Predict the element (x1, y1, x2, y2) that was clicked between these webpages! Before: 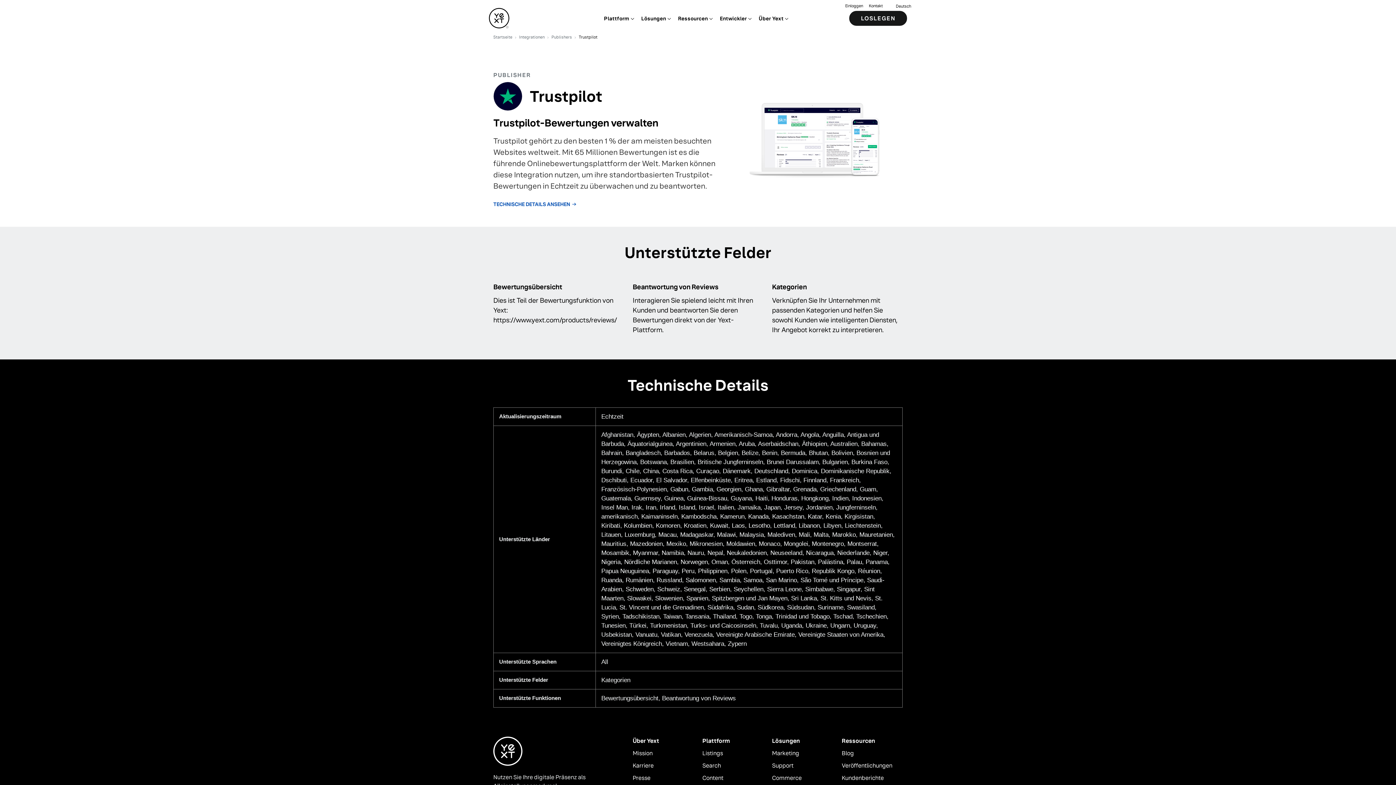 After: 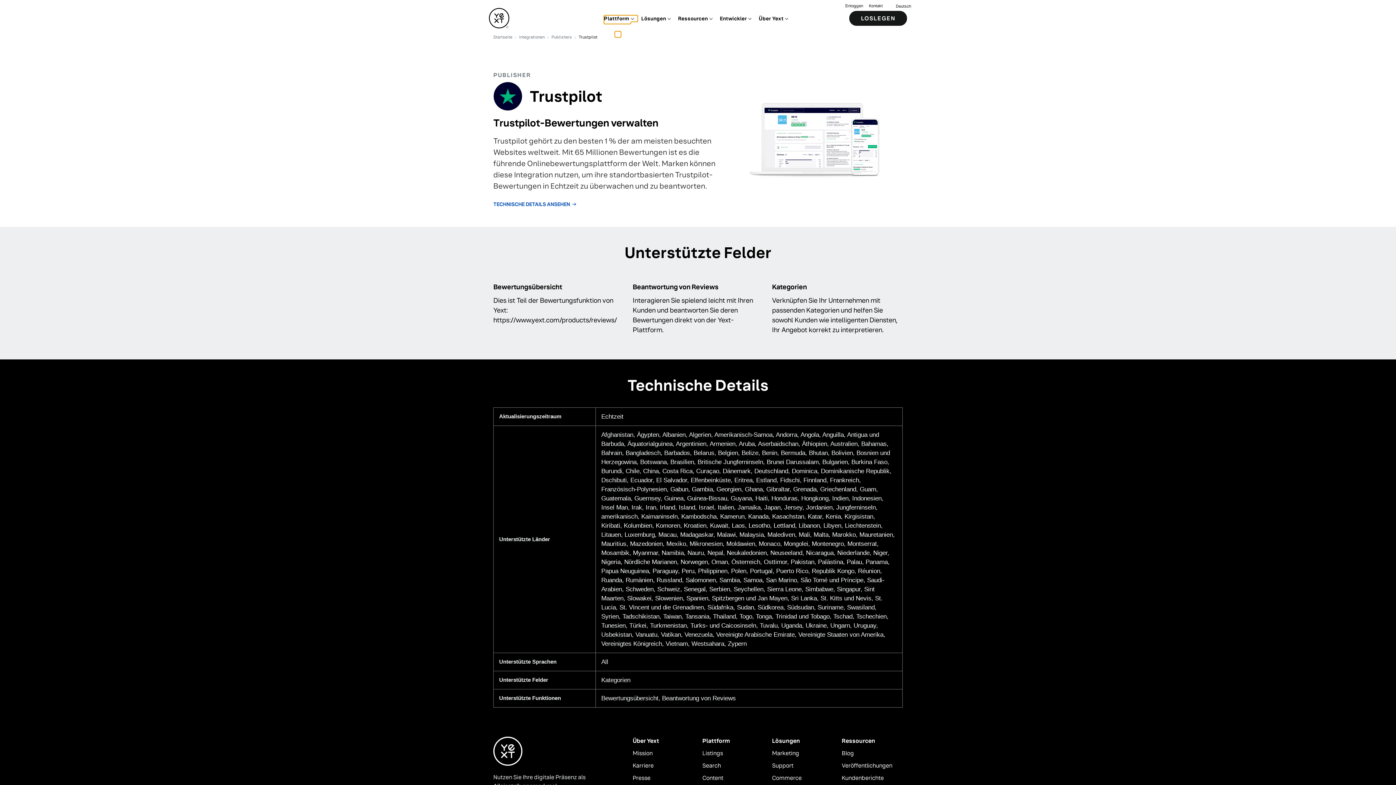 Action: label: Plattform bbox: (604, 15, 637, 21)